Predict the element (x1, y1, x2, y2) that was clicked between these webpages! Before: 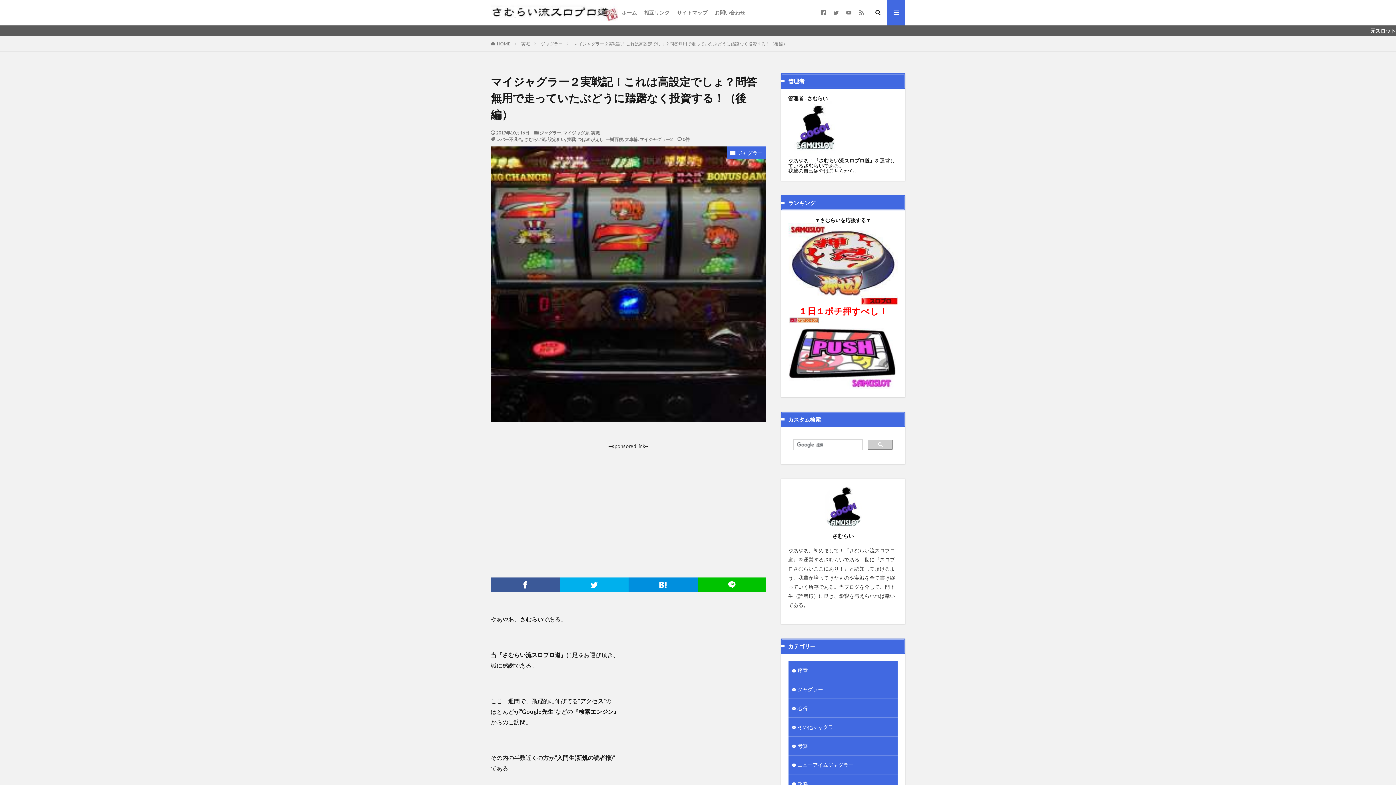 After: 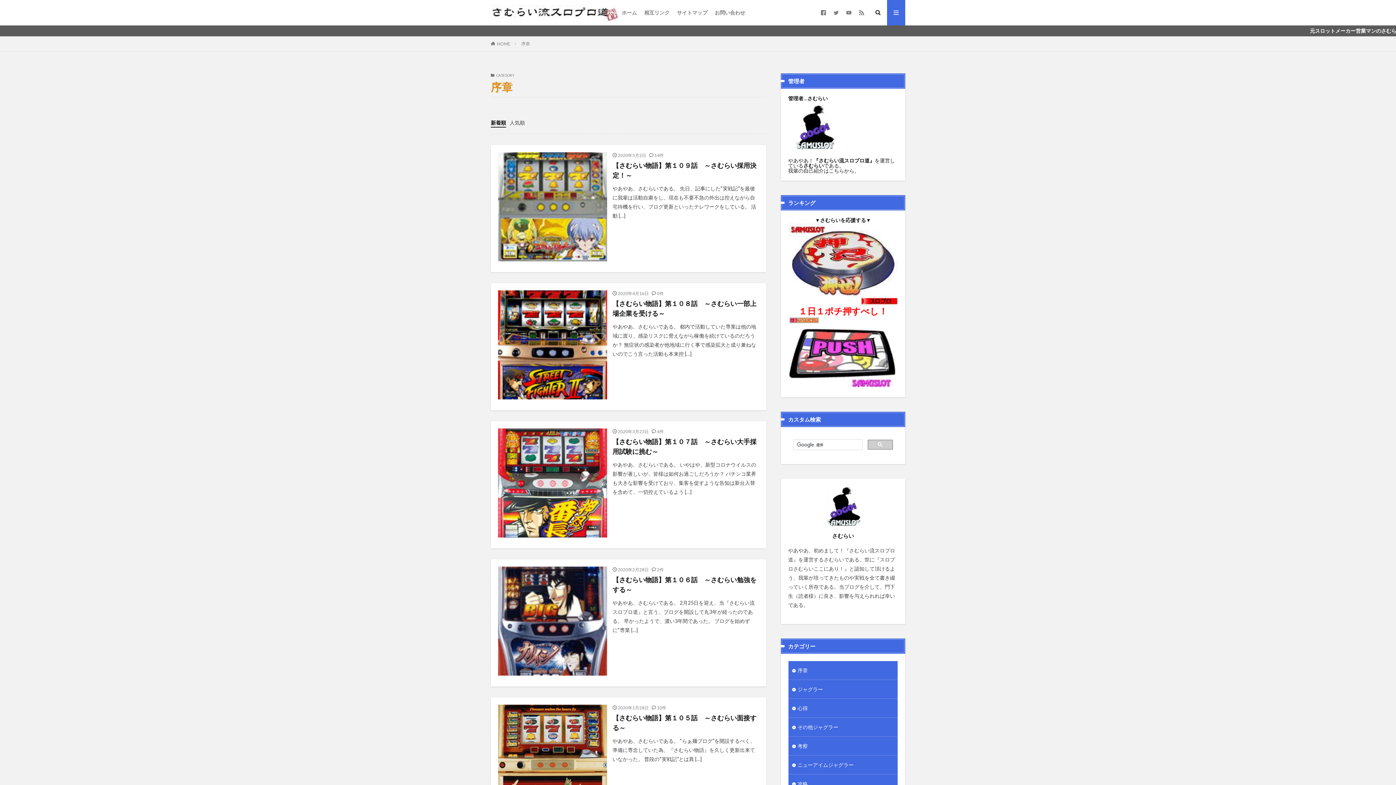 Action: bbox: (788, 661, 897, 680) label: 序章